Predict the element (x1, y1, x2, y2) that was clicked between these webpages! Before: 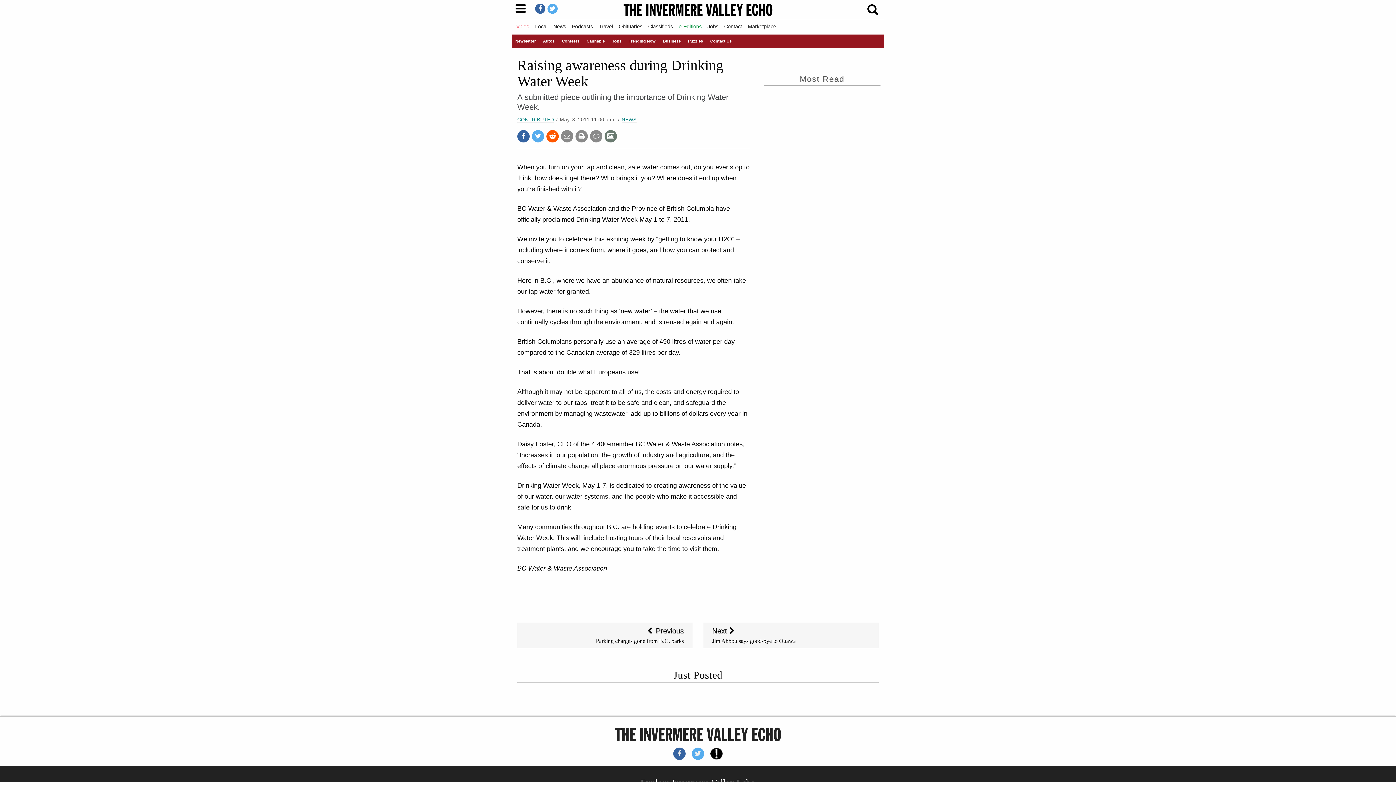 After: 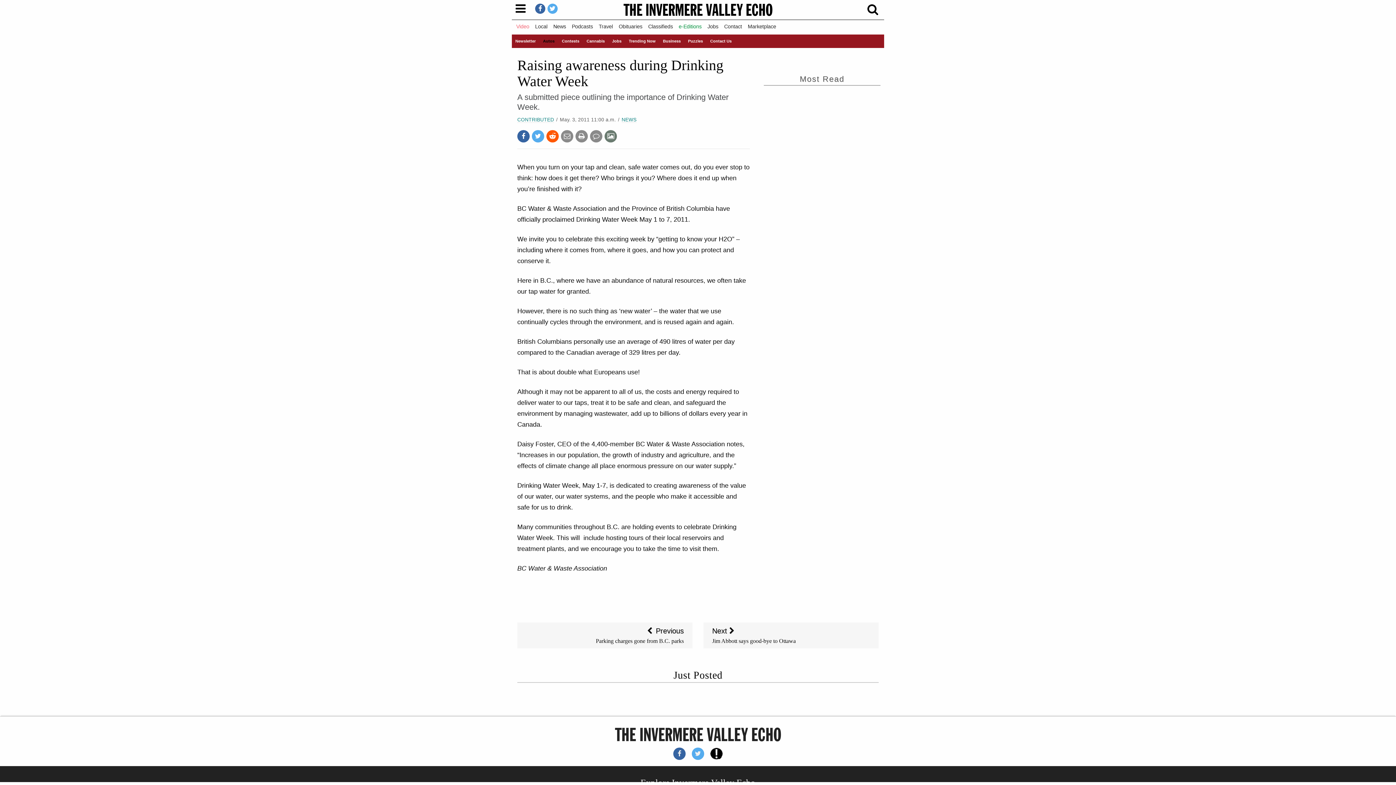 Action: label: Autos bbox: (541, 36, 556, 45)